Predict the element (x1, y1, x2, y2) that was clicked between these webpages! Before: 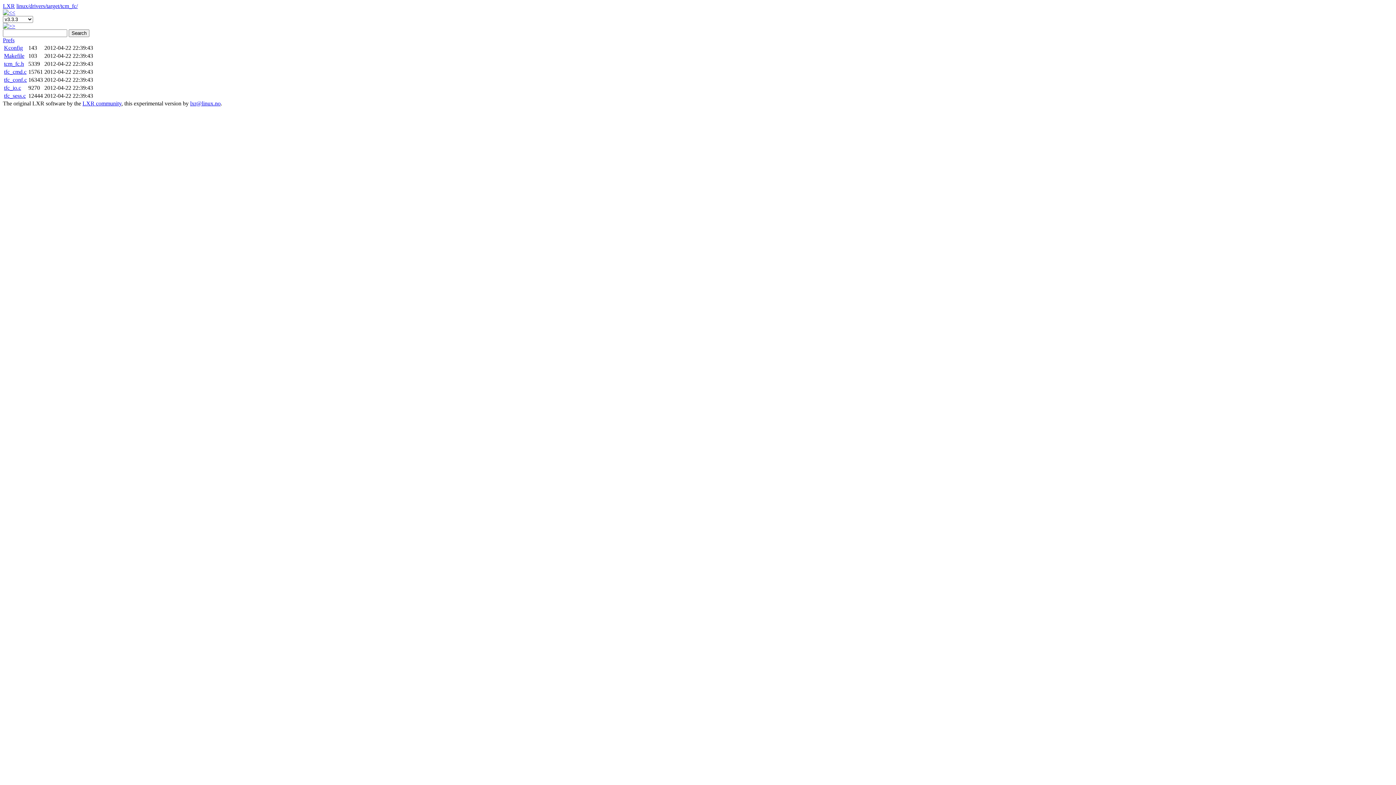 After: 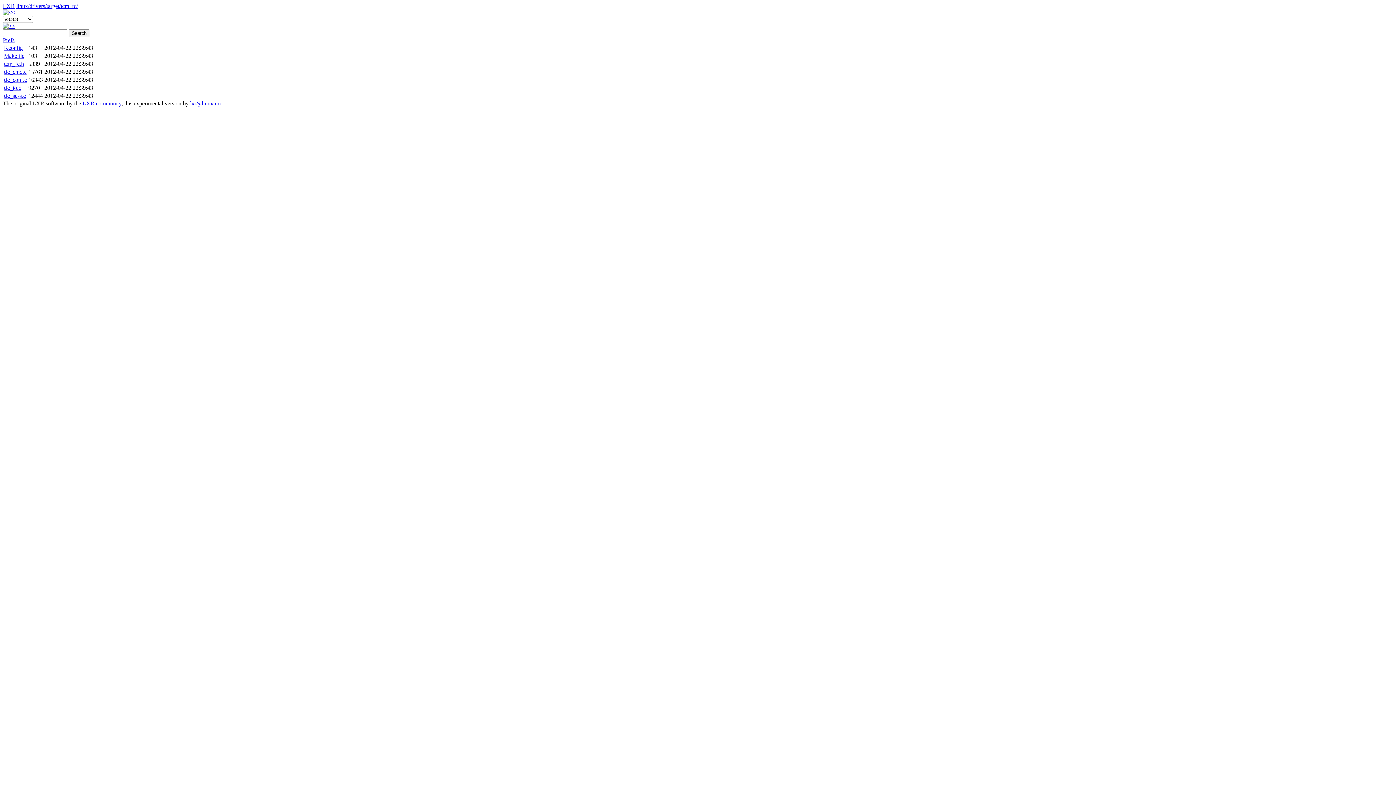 Action: bbox: (190, 100, 220, 106) label: lxr@linux.no